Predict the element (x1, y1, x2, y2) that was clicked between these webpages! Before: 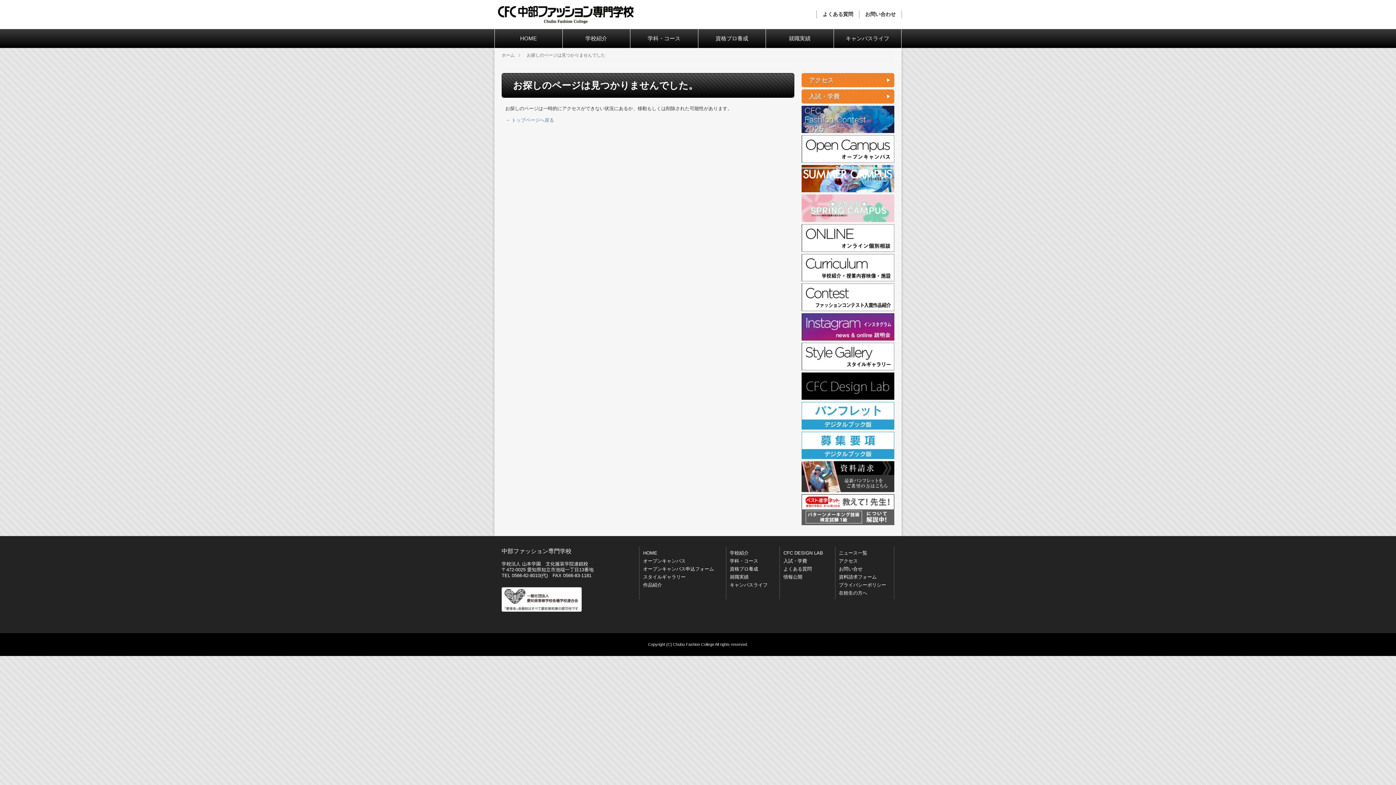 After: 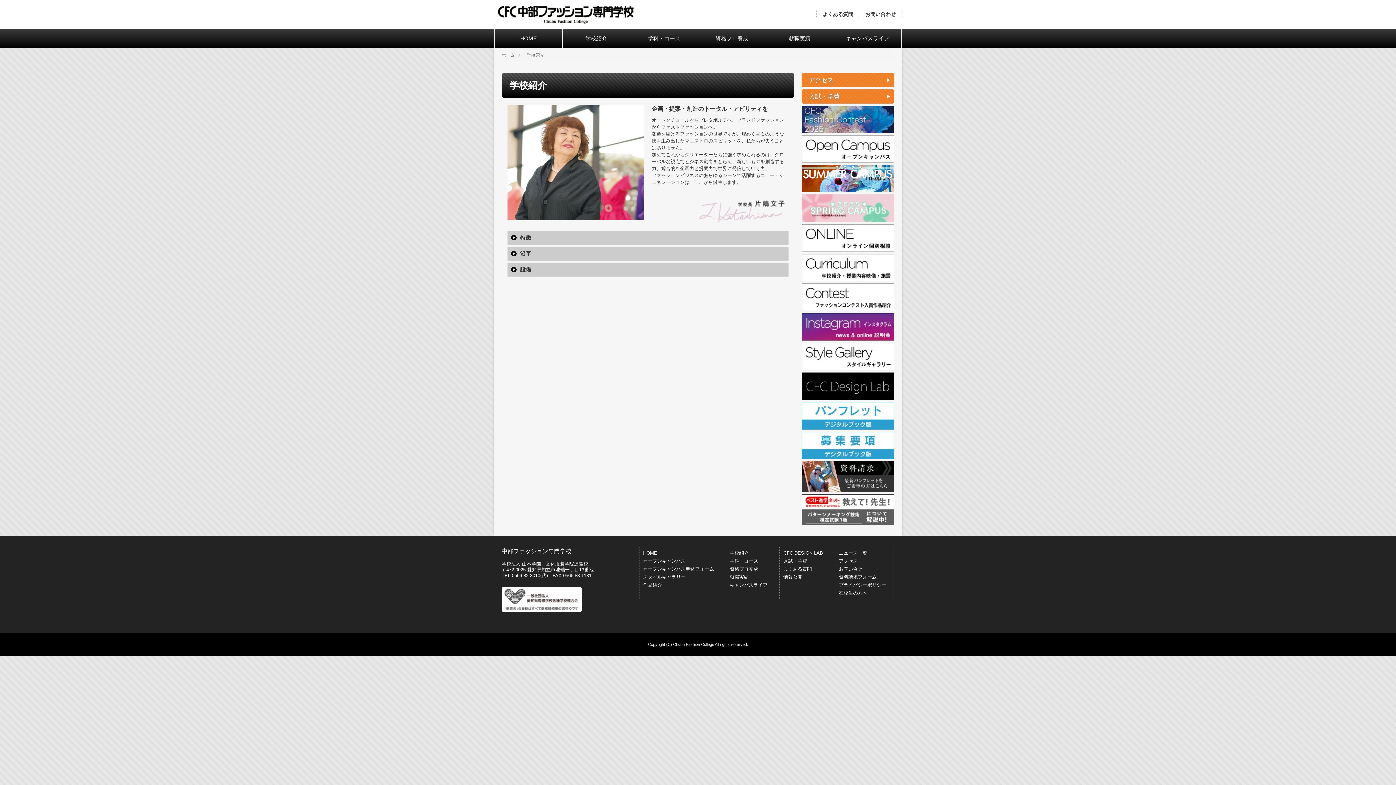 Action: bbox: (568, 34, 624, 42) label: 学校紹介